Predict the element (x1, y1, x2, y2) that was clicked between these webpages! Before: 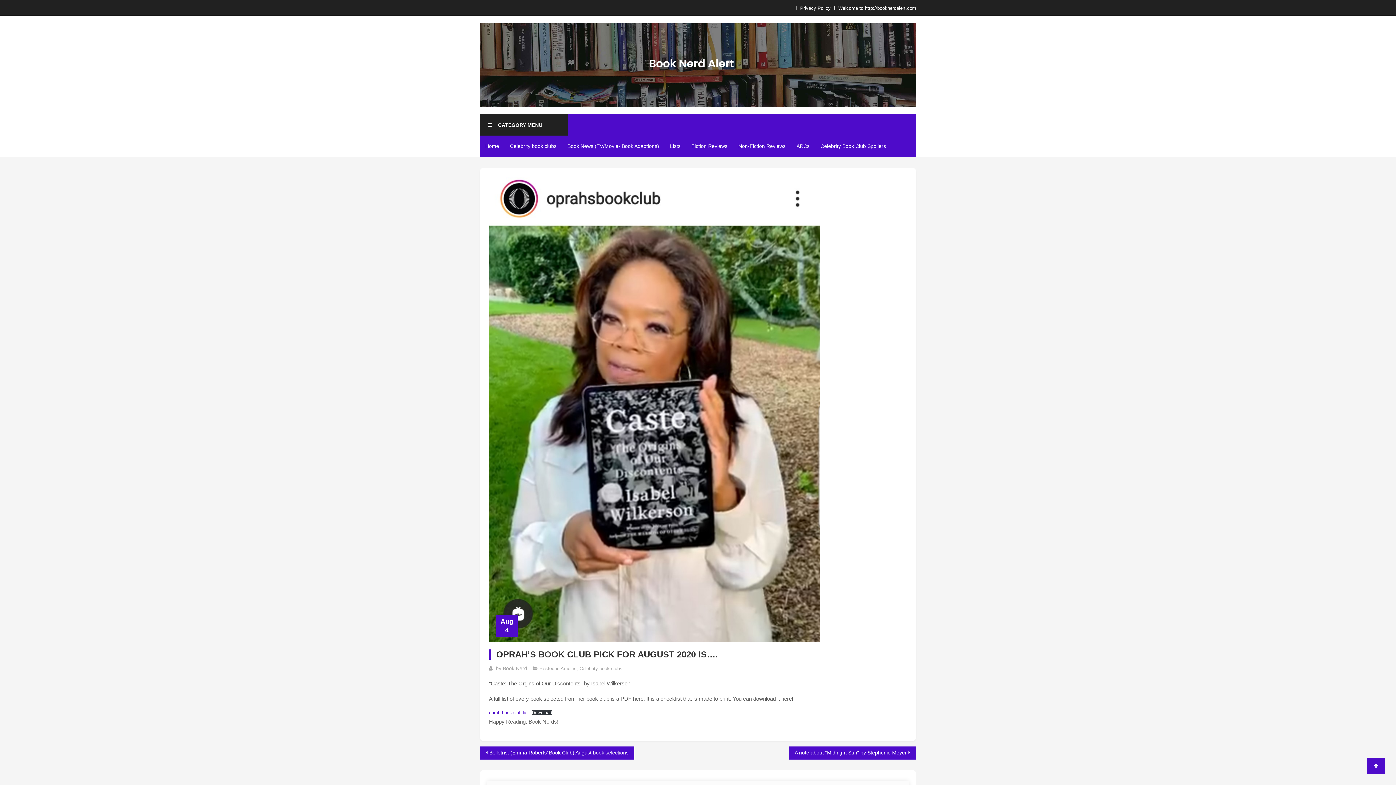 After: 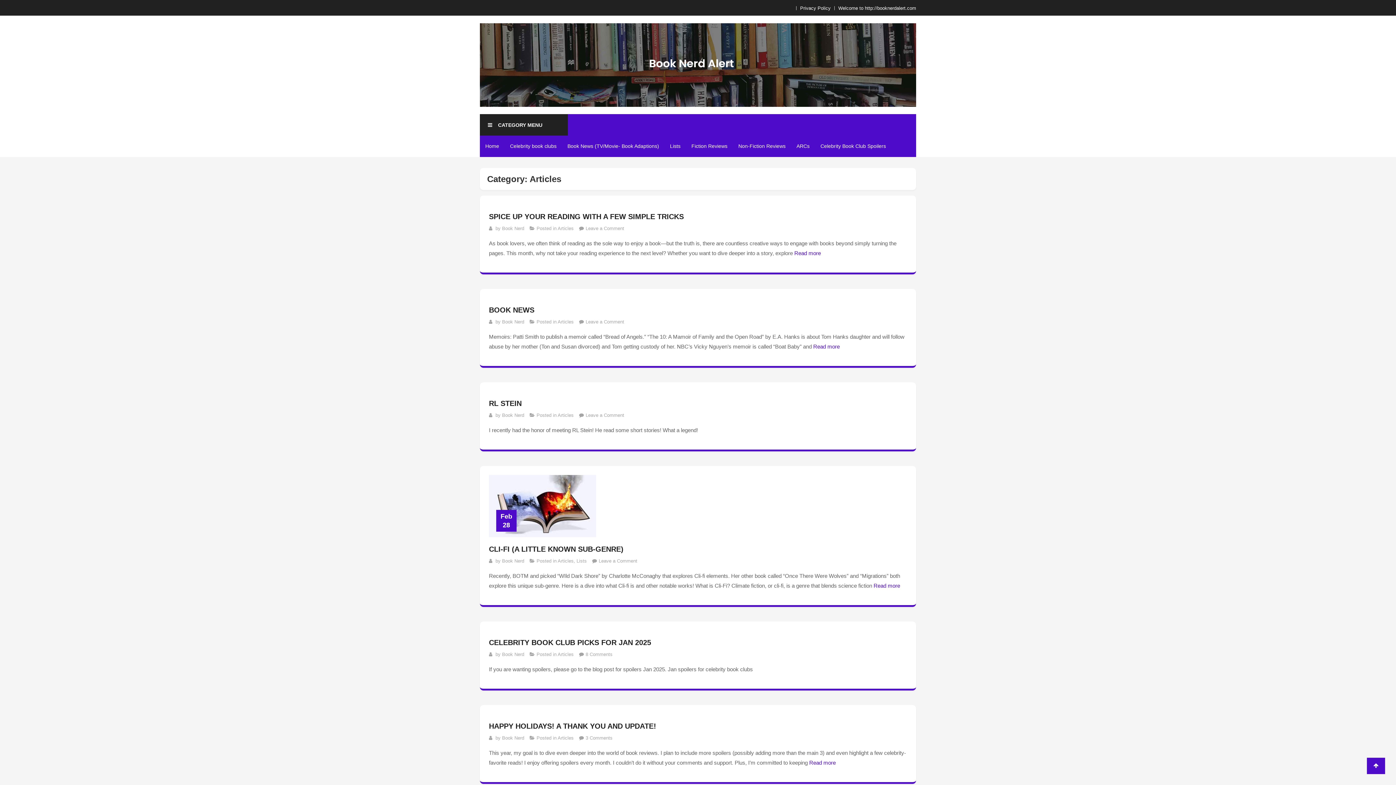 Action: bbox: (560, 666, 576, 671) label: Articles